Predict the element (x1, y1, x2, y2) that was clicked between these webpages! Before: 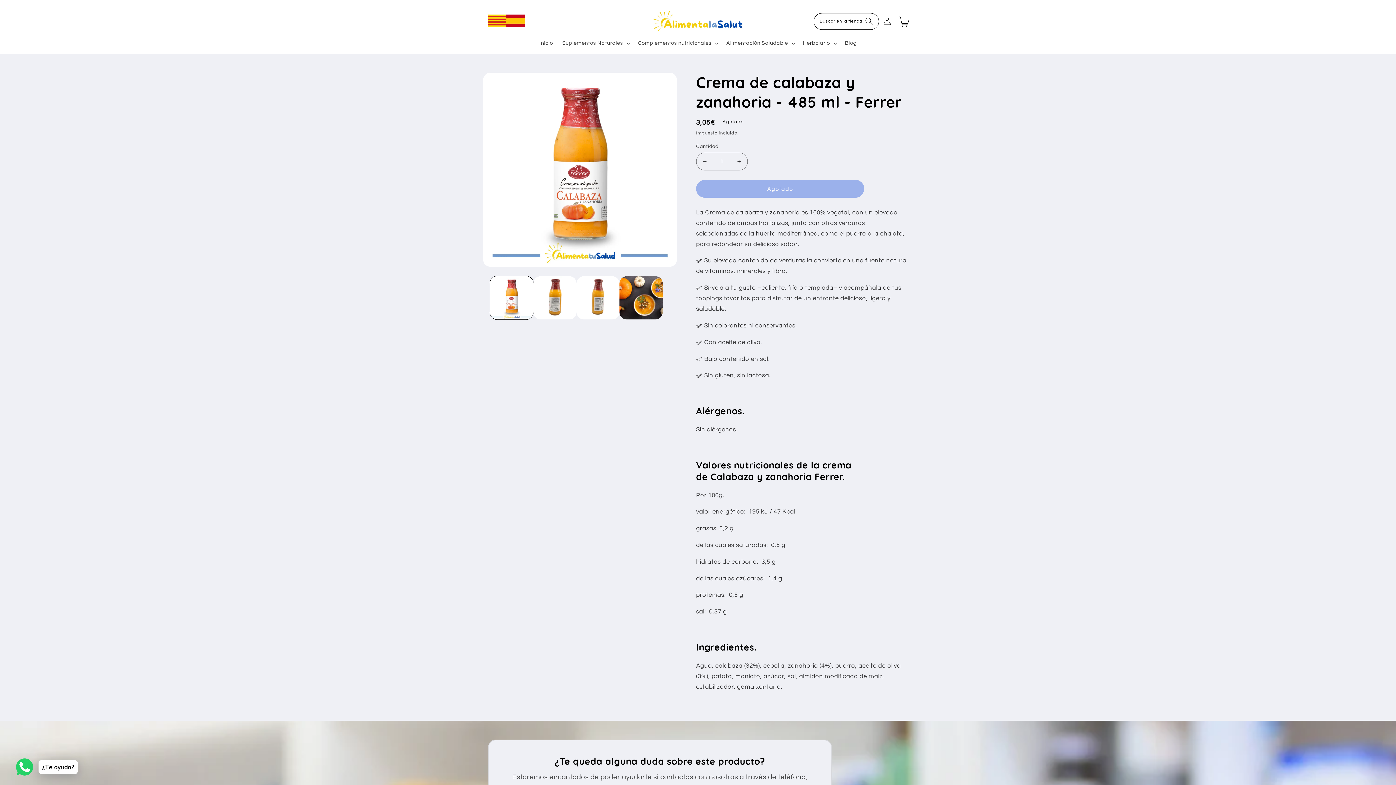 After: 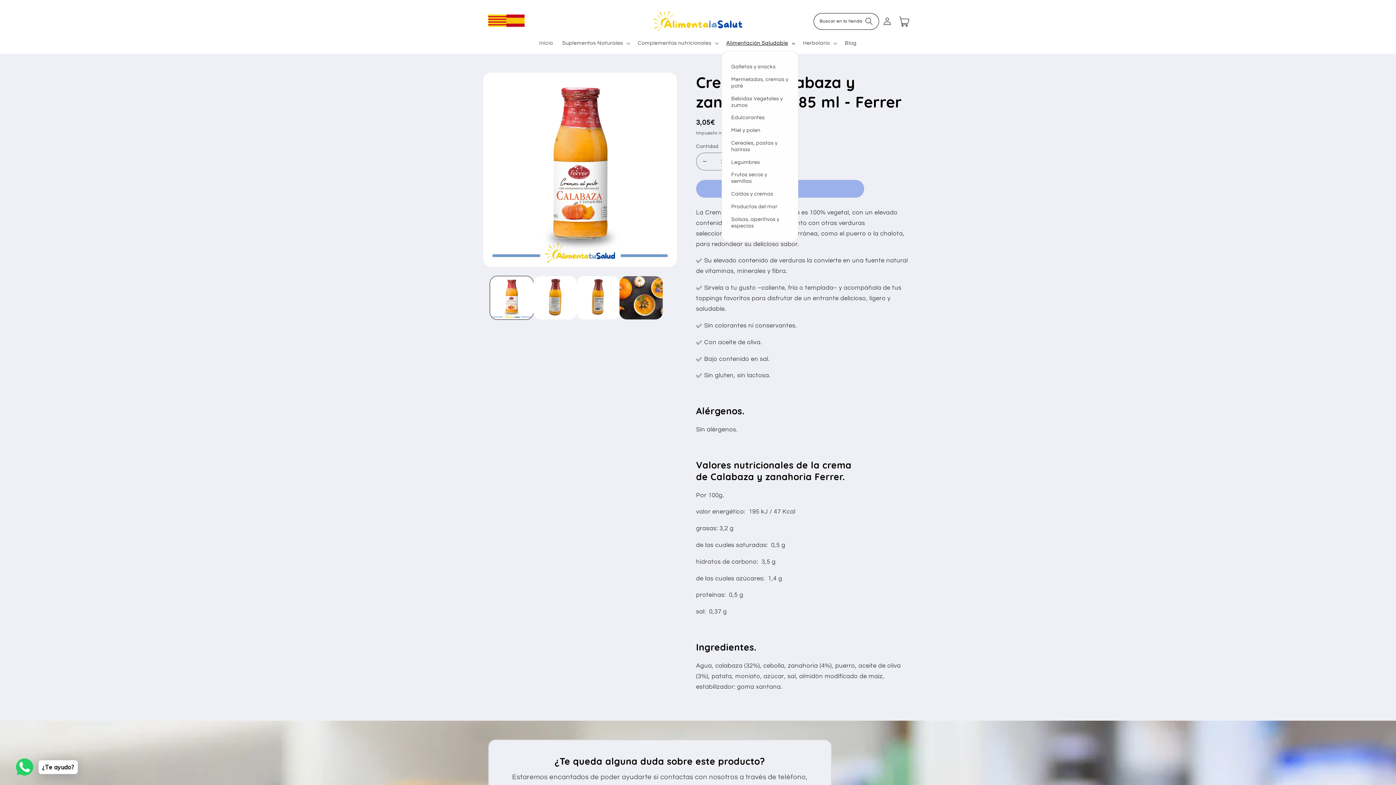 Action: label: Alimentación Saludable bbox: (721, 35, 798, 51)